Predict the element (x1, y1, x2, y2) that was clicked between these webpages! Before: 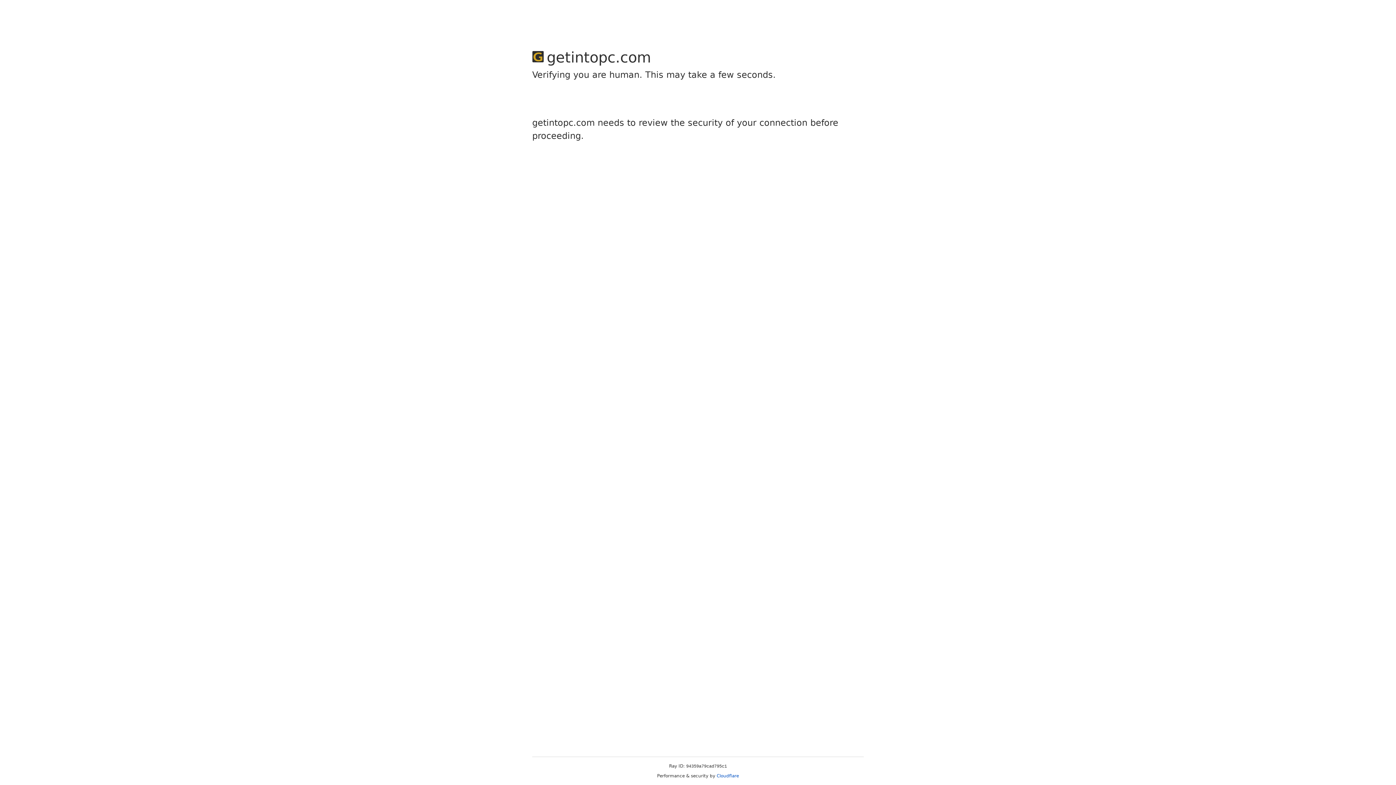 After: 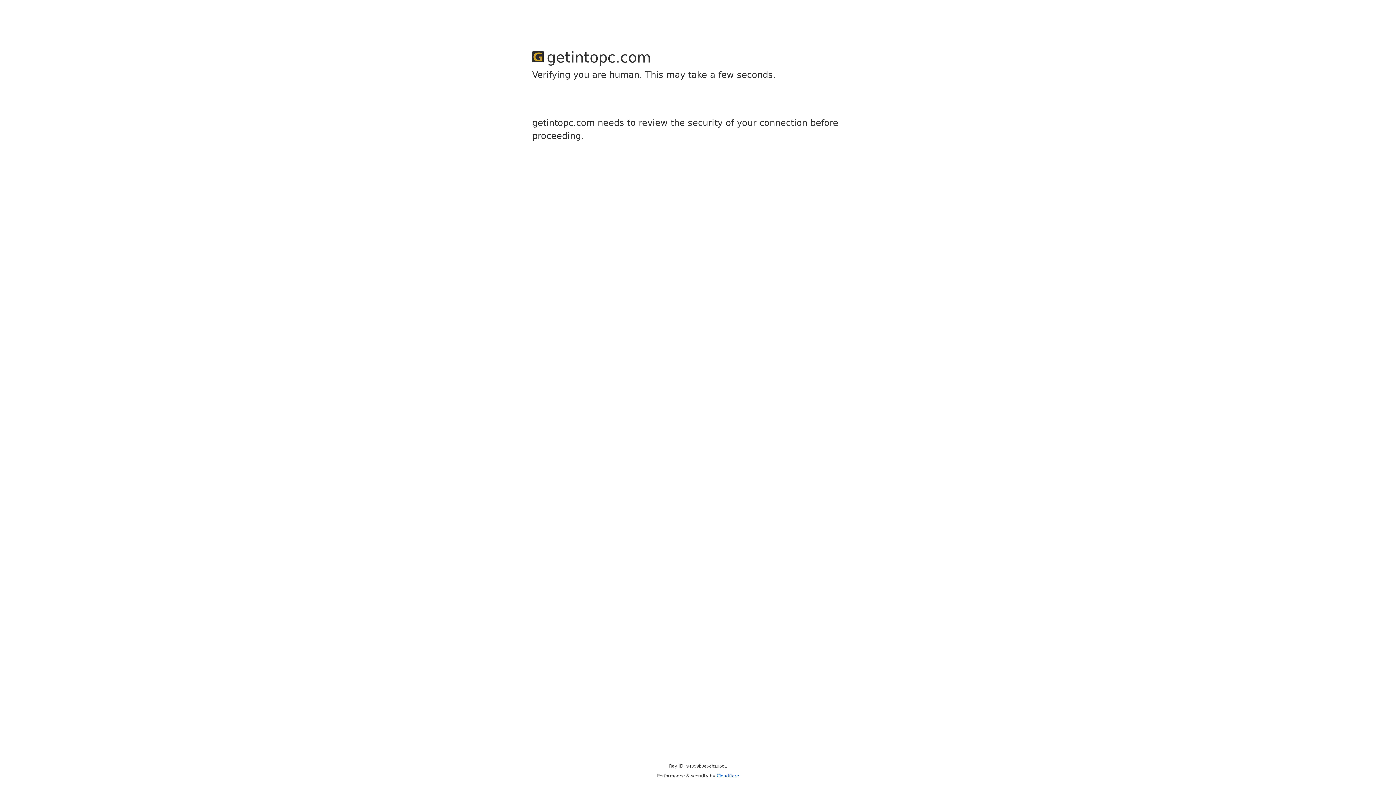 Action: label: Cloudflare bbox: (716, 773, 739, 778)